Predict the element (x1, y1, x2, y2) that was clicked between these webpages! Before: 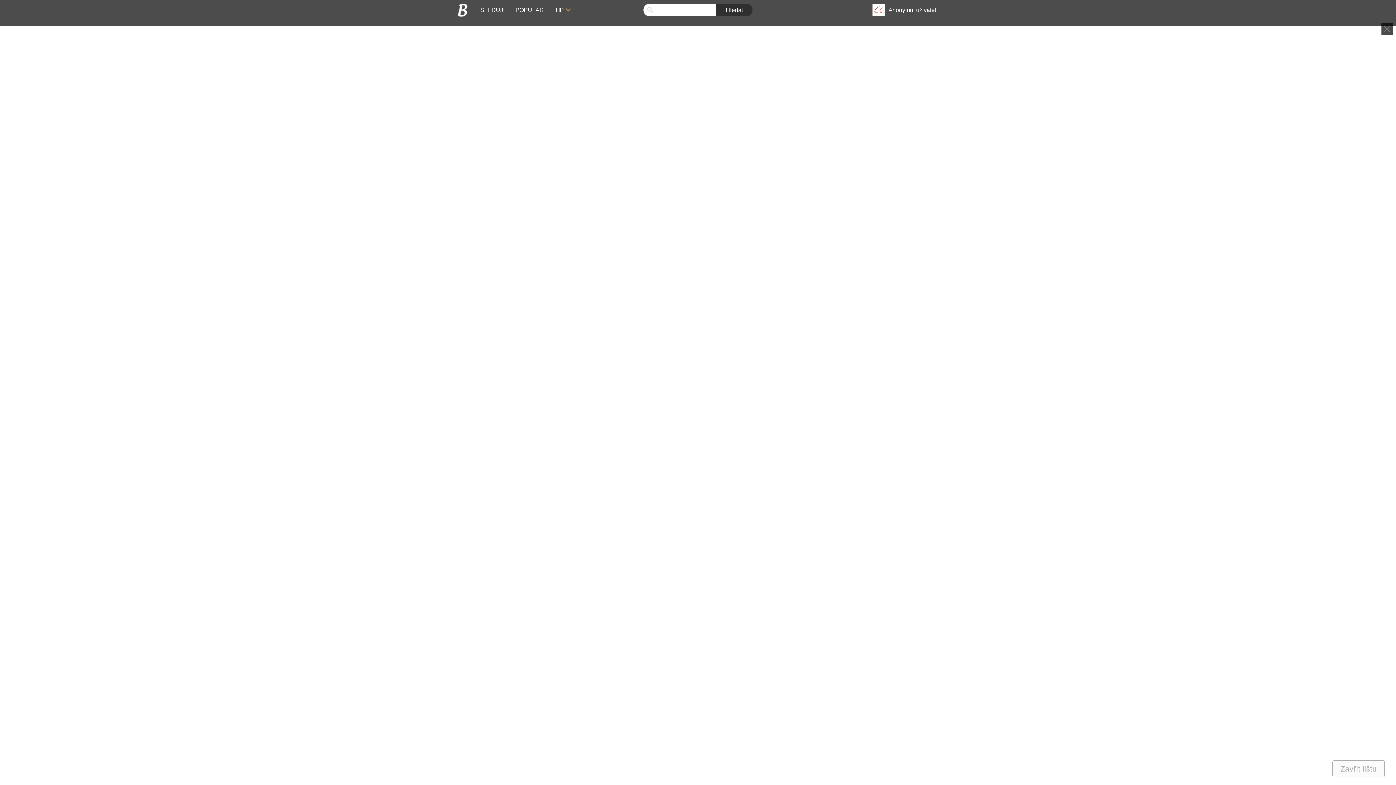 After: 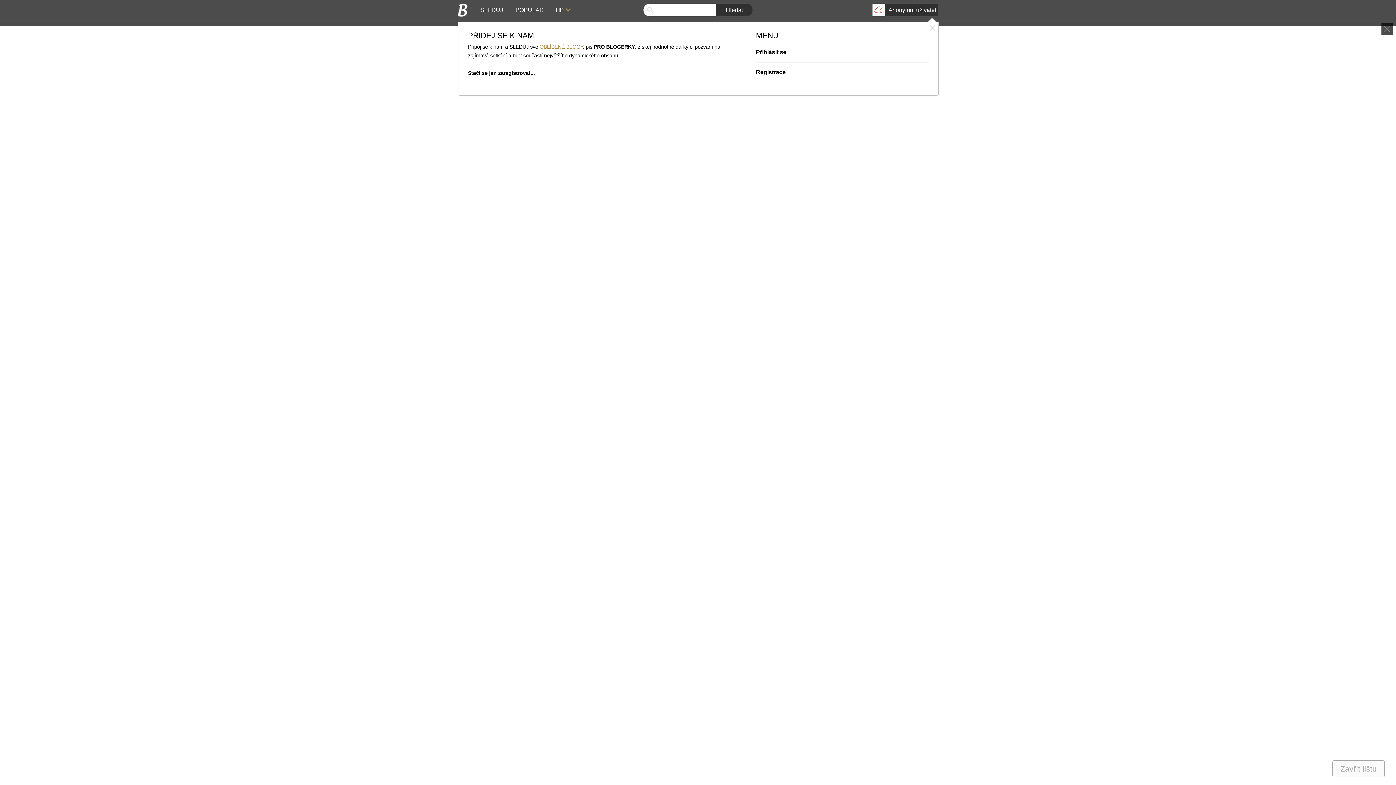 Action: bbox: (872, 3, 938, 16) label:  Anonymní uživatel